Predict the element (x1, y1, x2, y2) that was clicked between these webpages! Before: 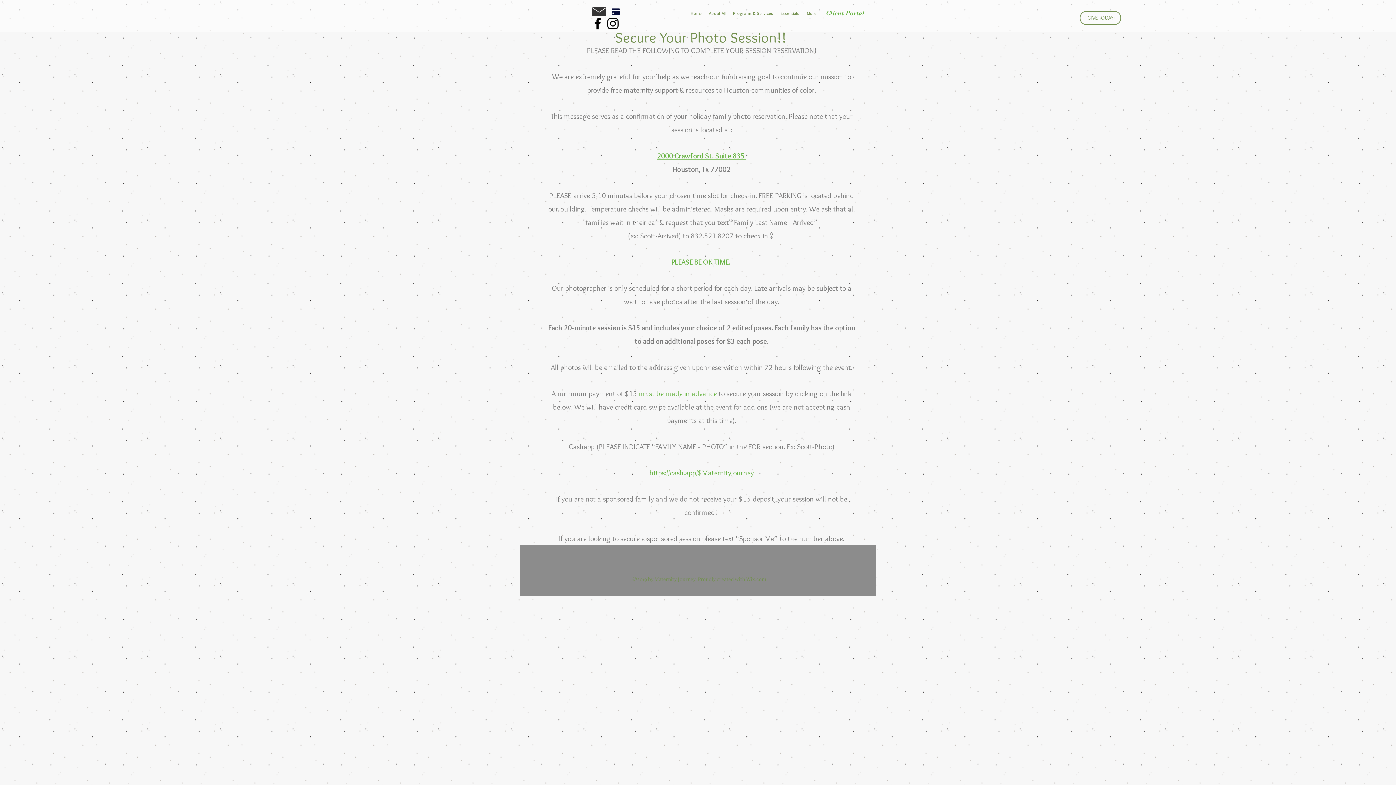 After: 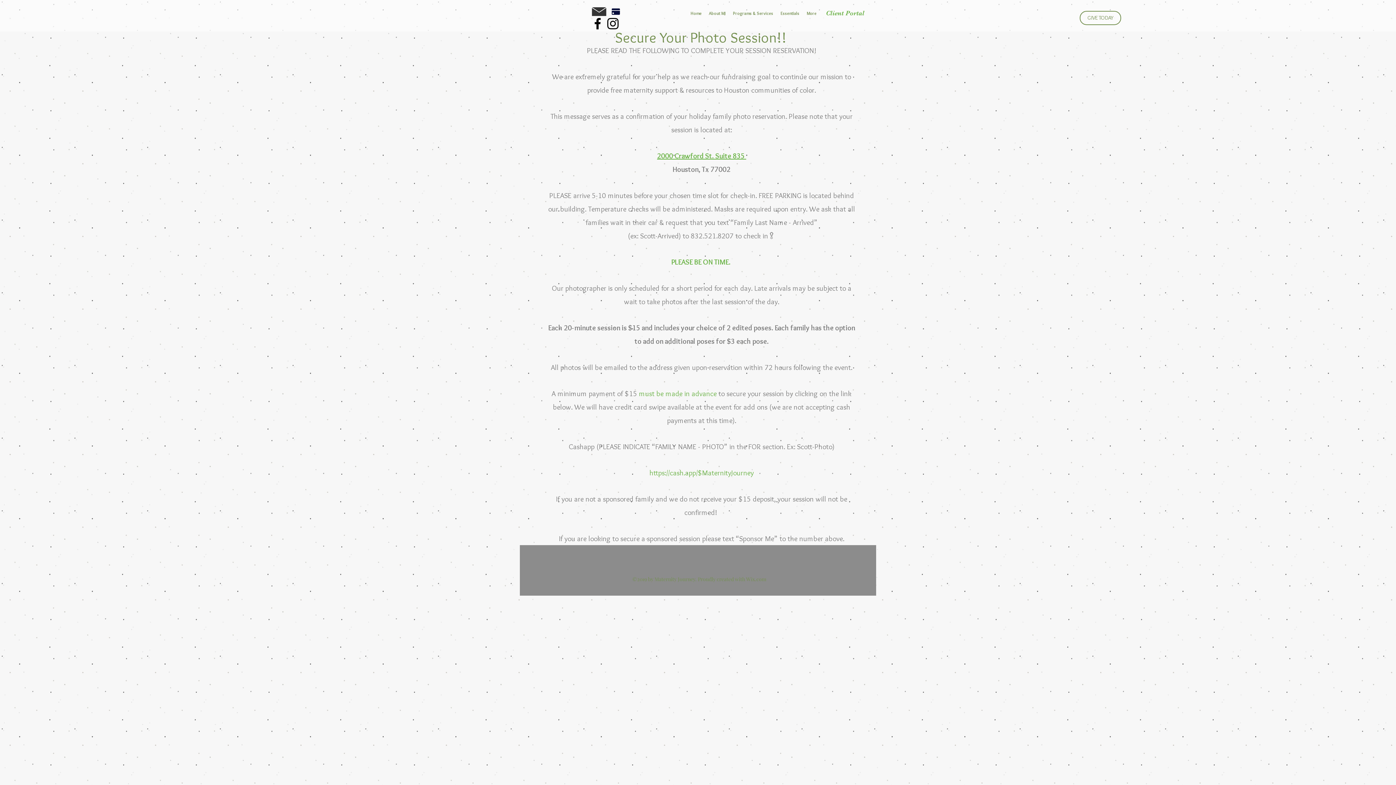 Action: bbox: (657, 150, 746, 160) label: 2000 Crawford St. Suite 835 